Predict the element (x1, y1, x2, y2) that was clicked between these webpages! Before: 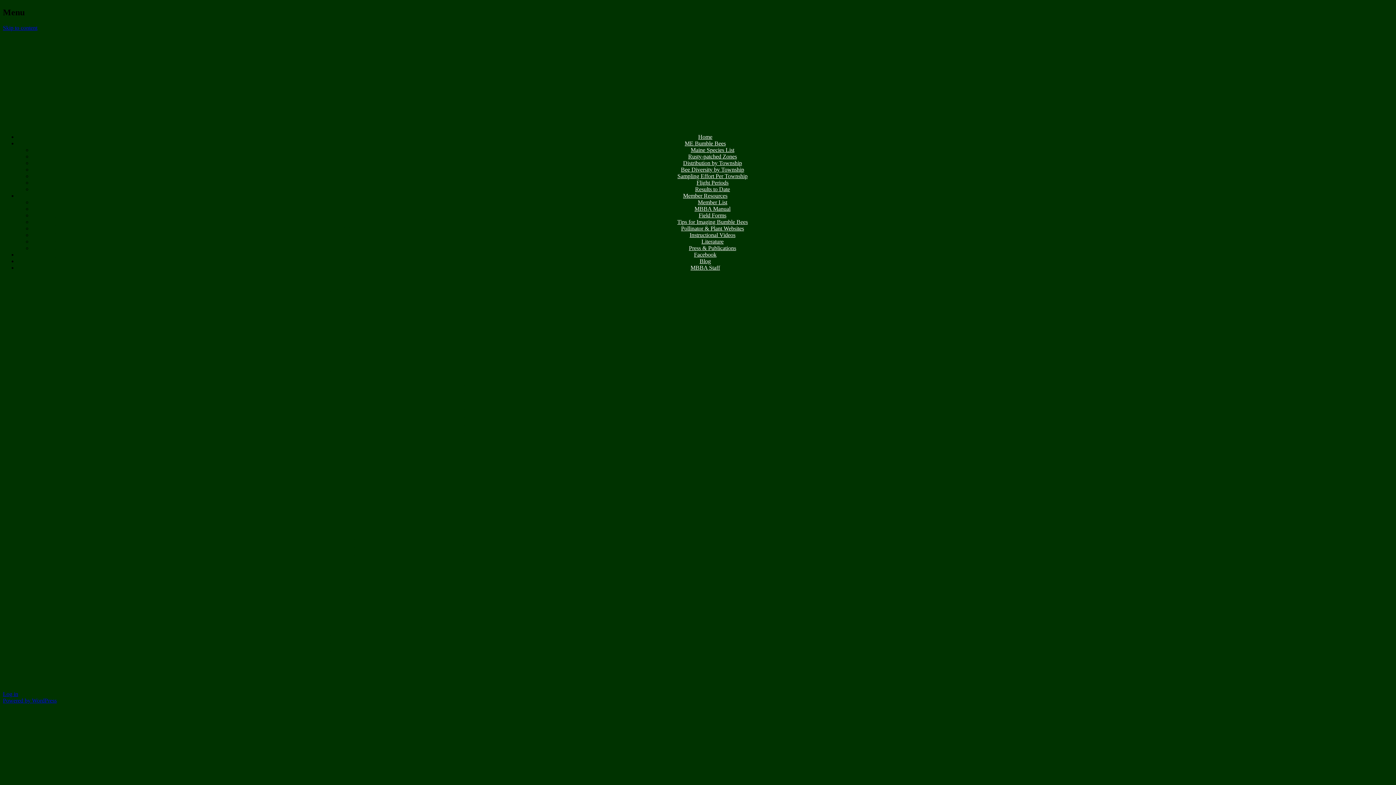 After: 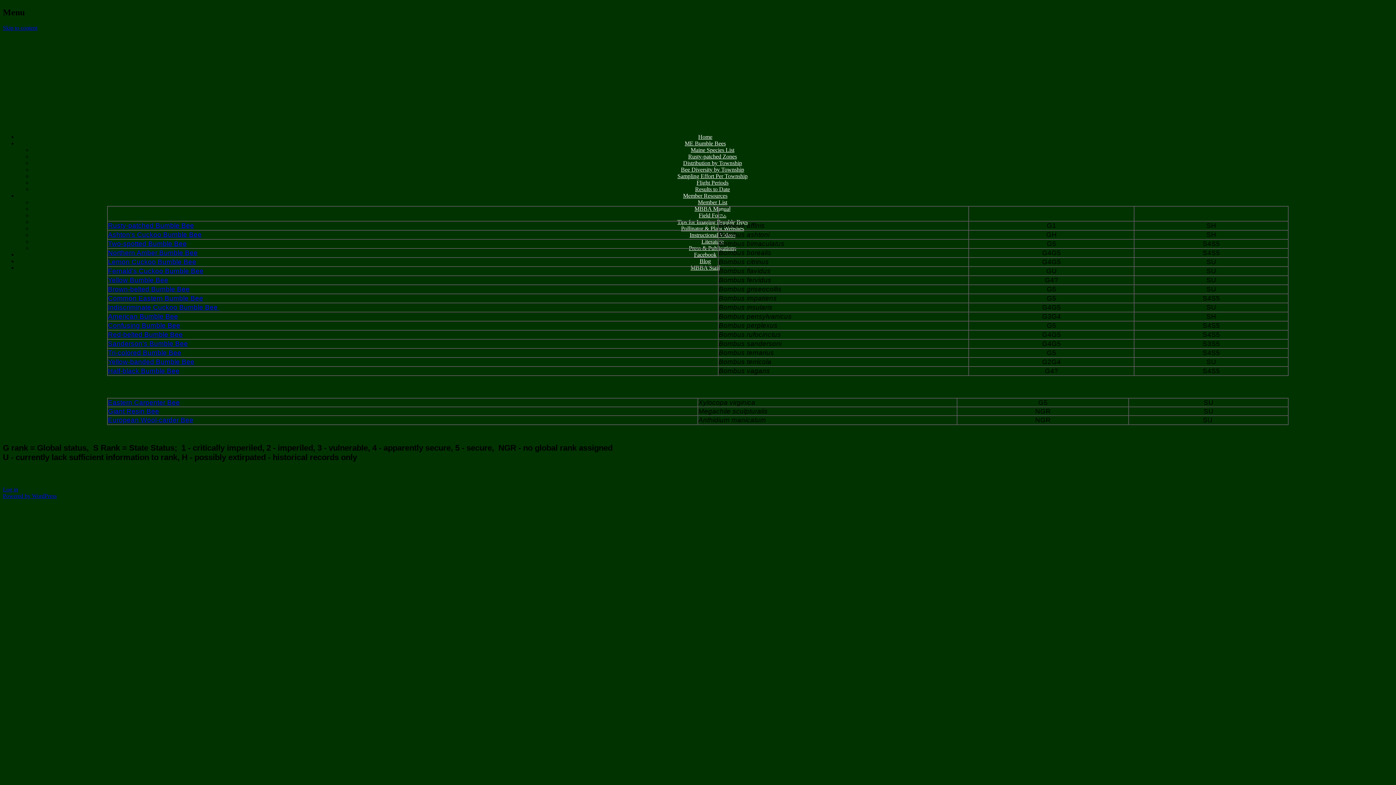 Action: bbox: (690, 147, 734, 153) label: Maine Species List